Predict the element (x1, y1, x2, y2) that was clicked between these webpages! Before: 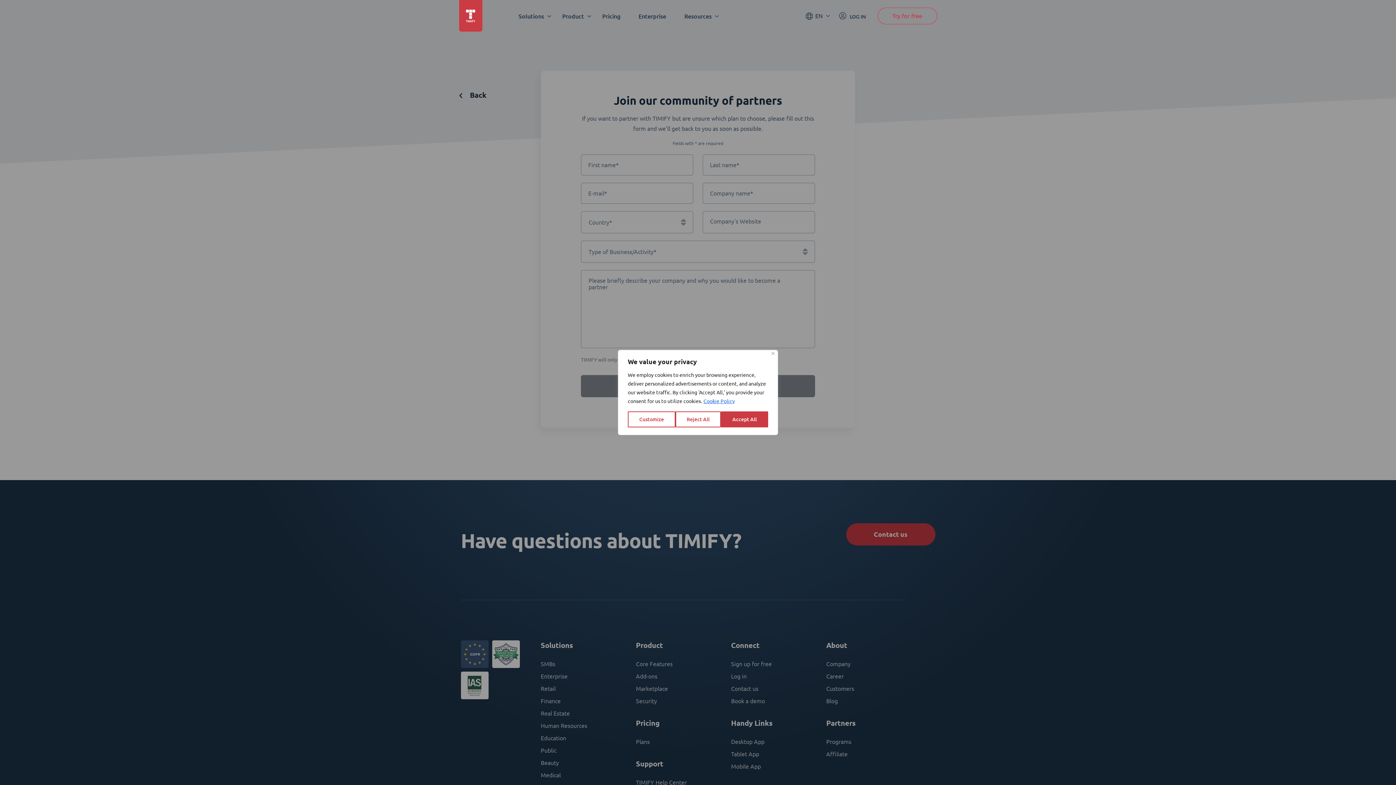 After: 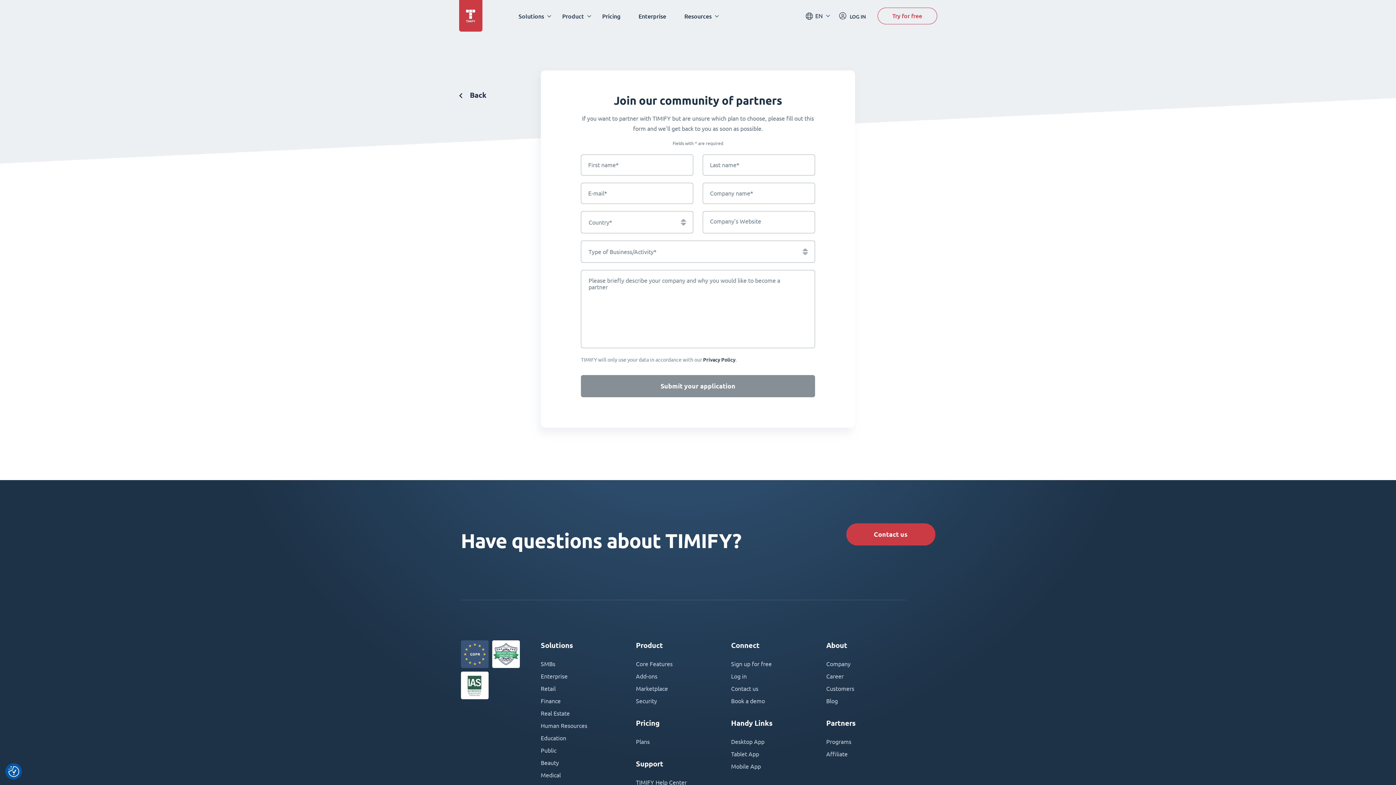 Action: label: Close bbox: (771, 352, 774, 355)